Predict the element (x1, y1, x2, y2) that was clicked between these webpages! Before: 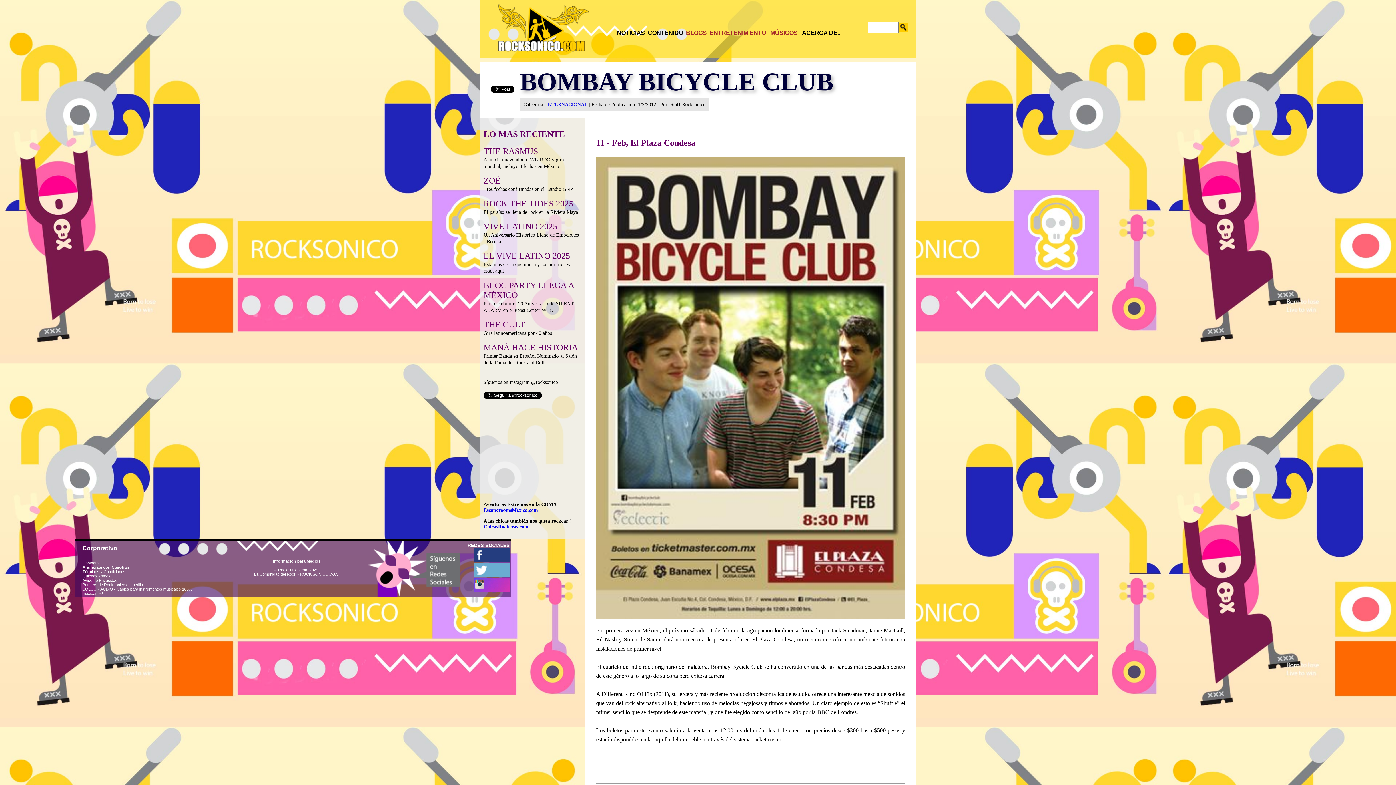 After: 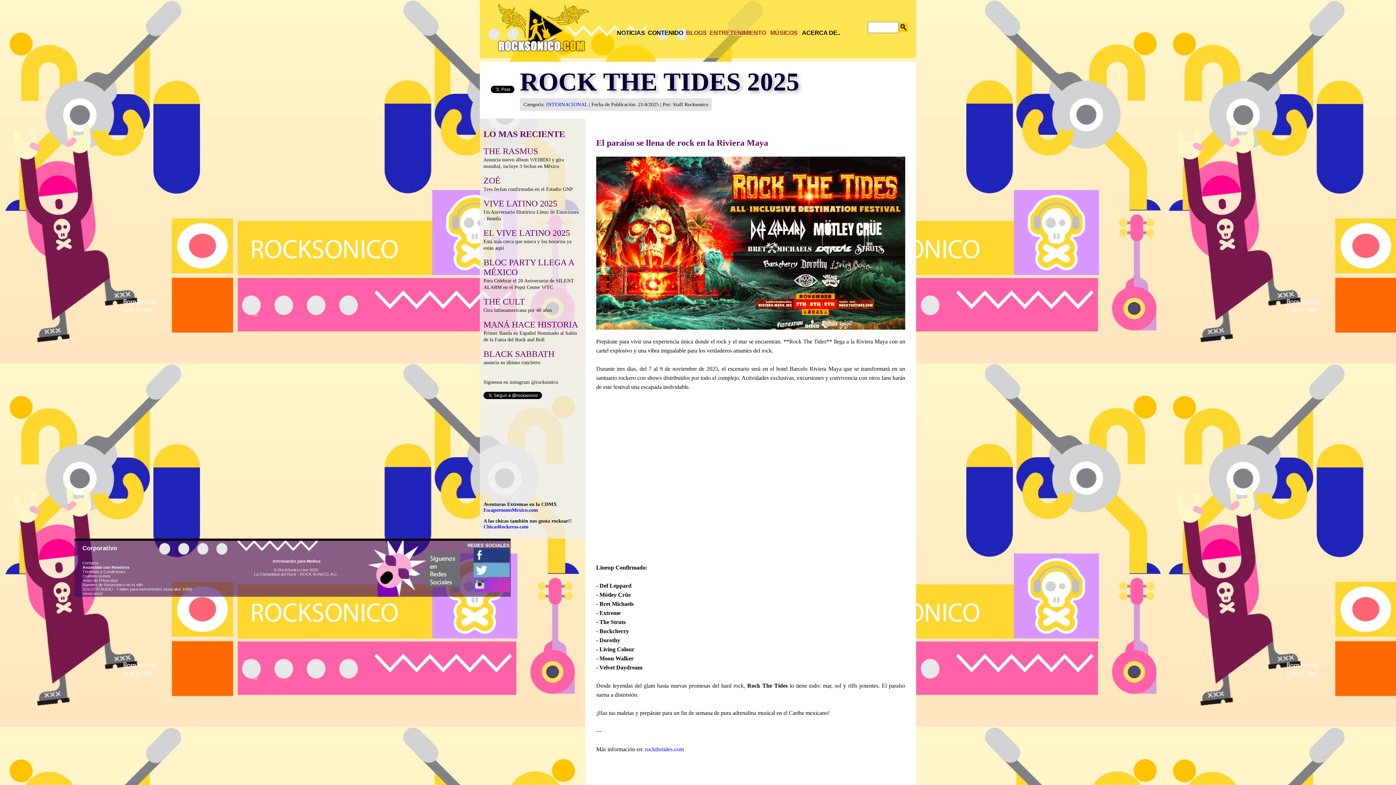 Action: bbox: (483, 201, 573, 207) label: ROCK THE TIDES 2025